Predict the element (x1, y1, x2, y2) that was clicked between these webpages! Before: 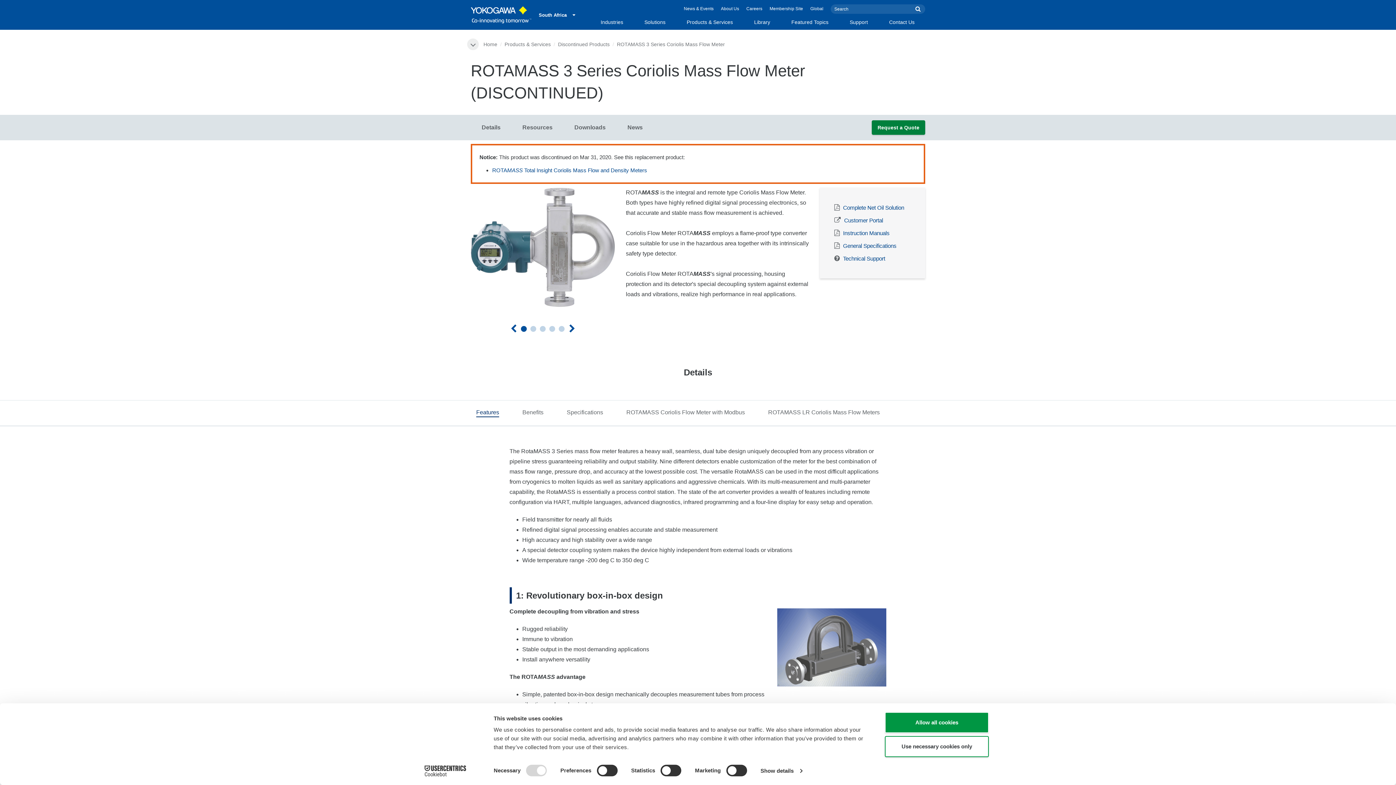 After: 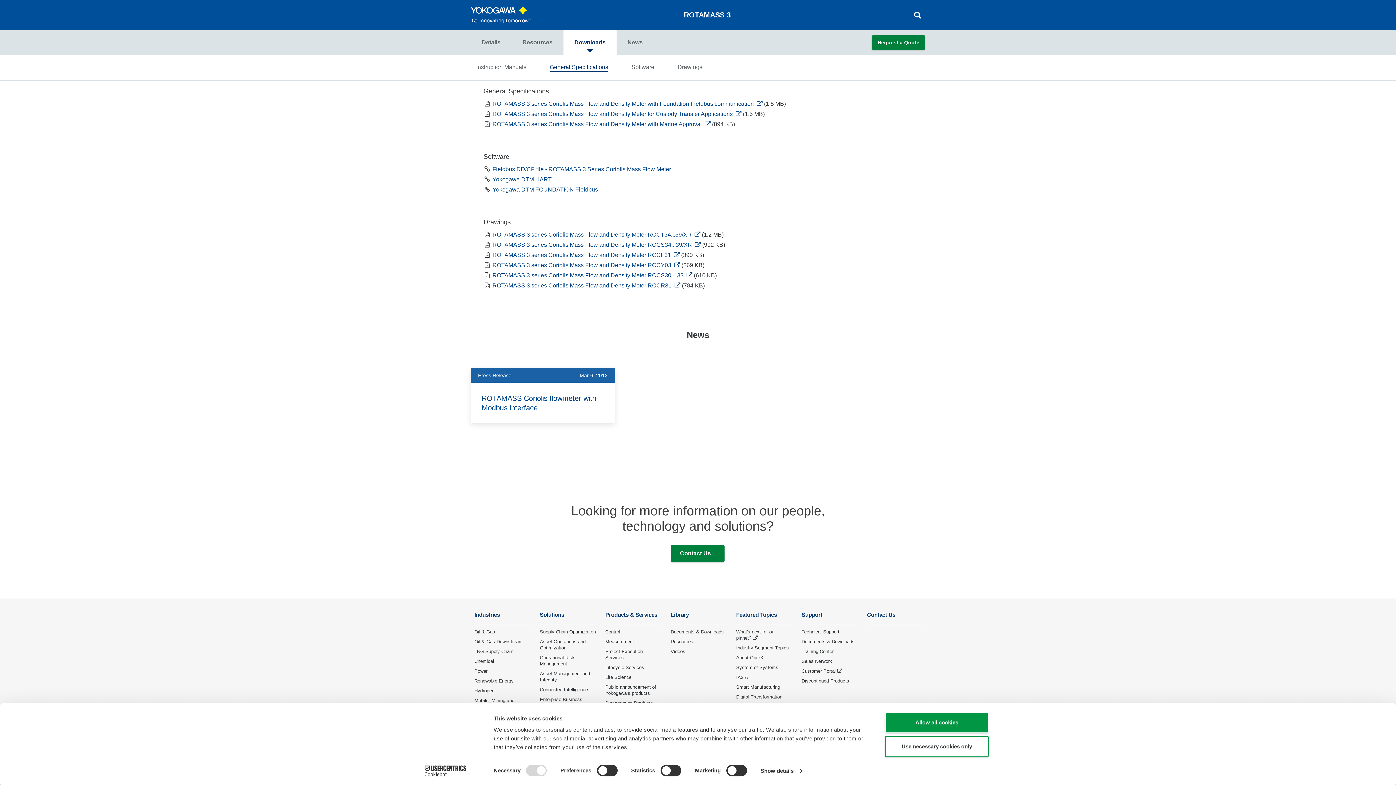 Action: label: General Specifications bbox: (843, 243, 896, 249)